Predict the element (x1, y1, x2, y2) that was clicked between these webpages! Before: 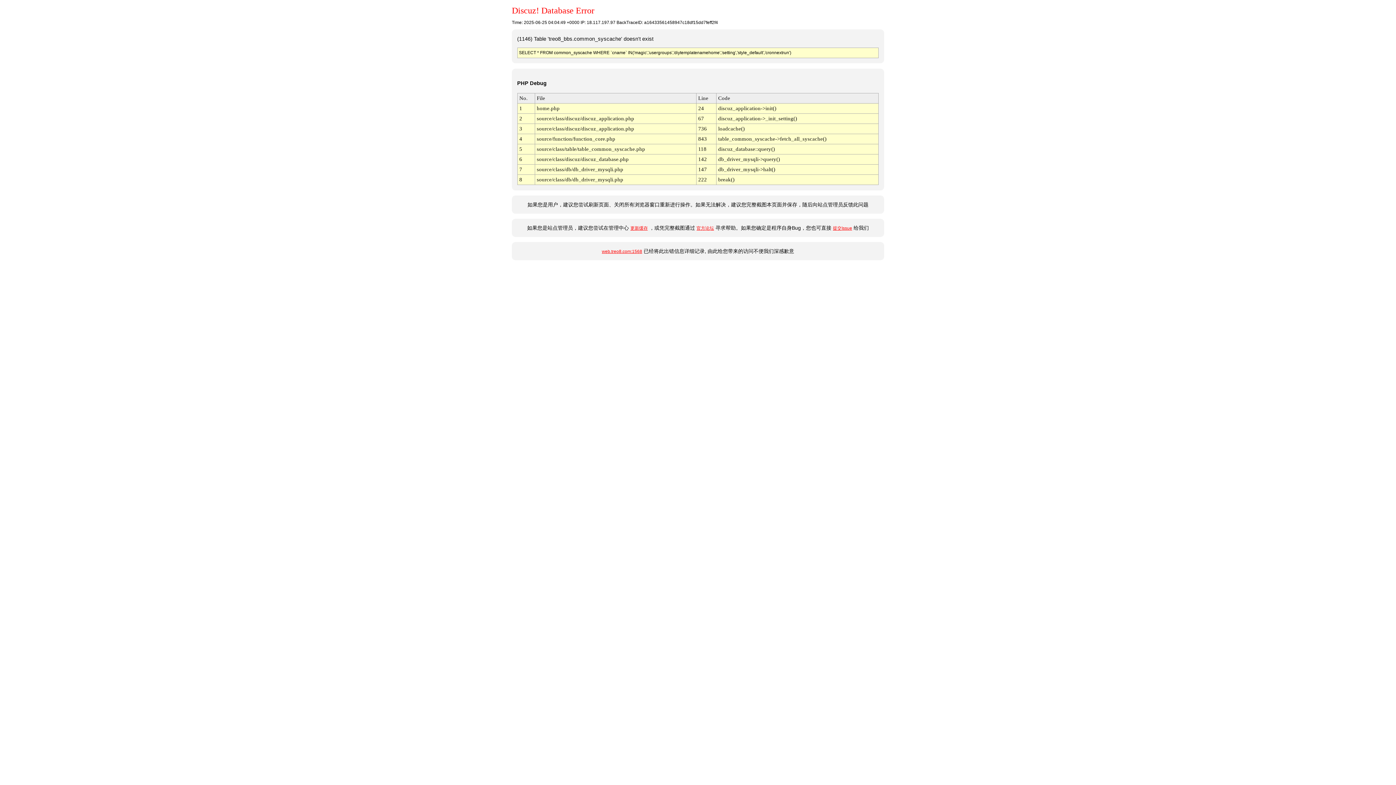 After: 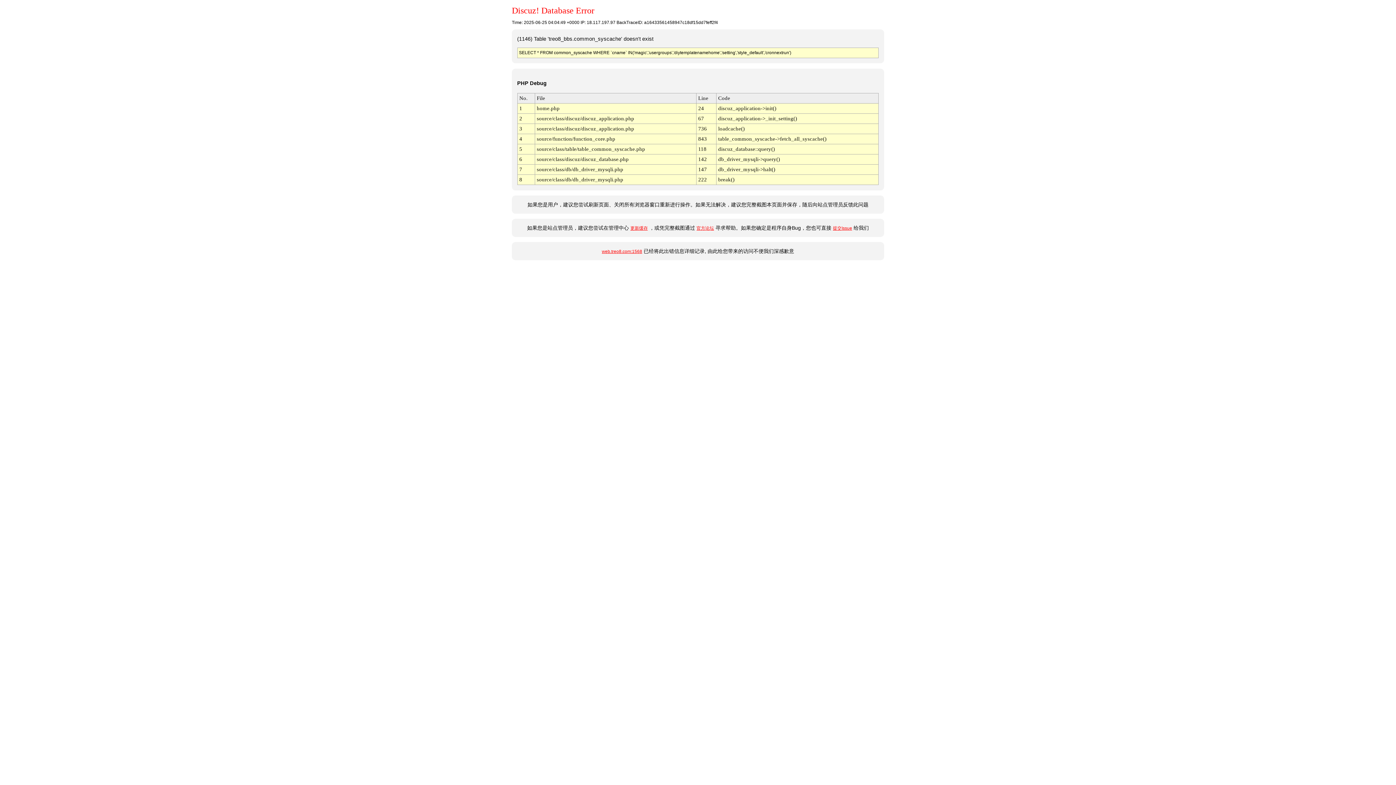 Action: label: 提交Issue bbox: (833, 225, 852, 231)